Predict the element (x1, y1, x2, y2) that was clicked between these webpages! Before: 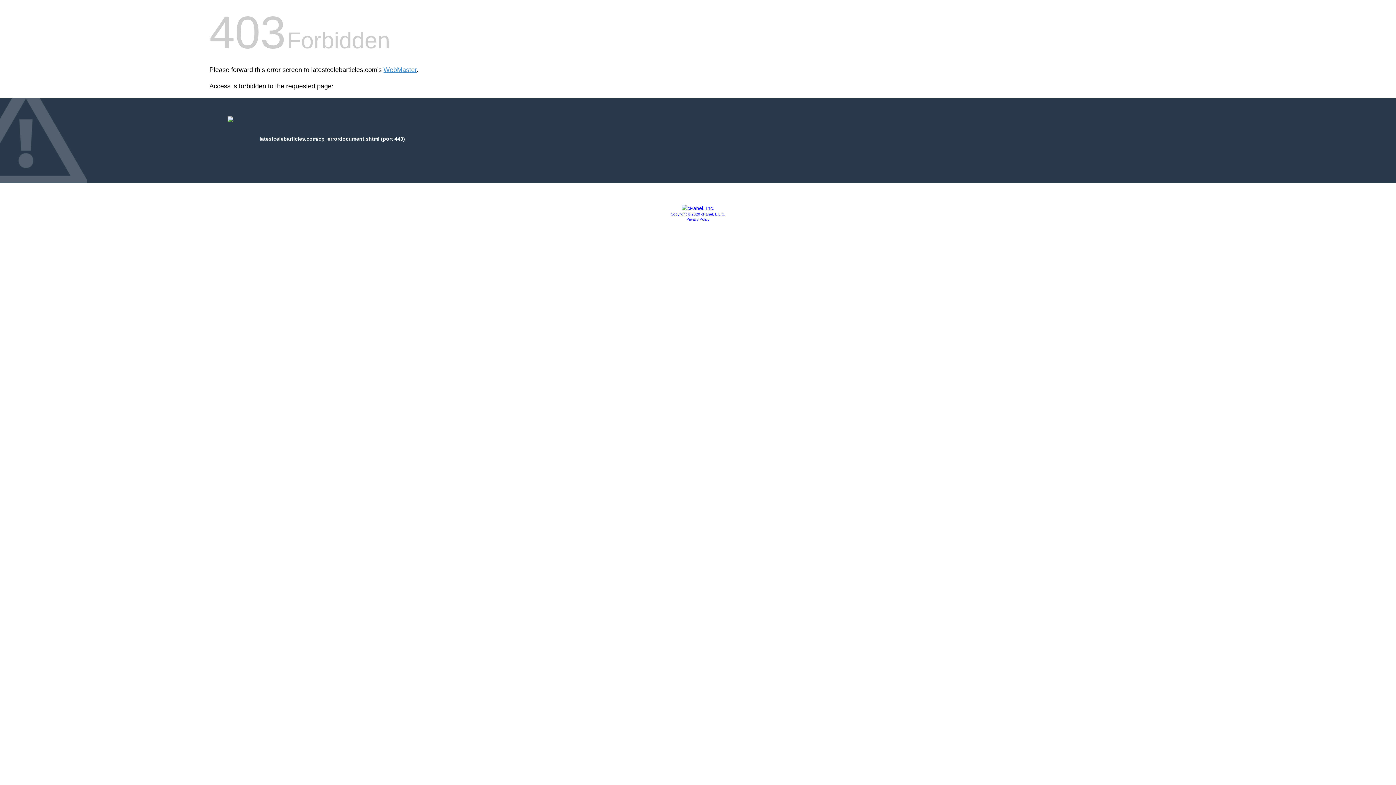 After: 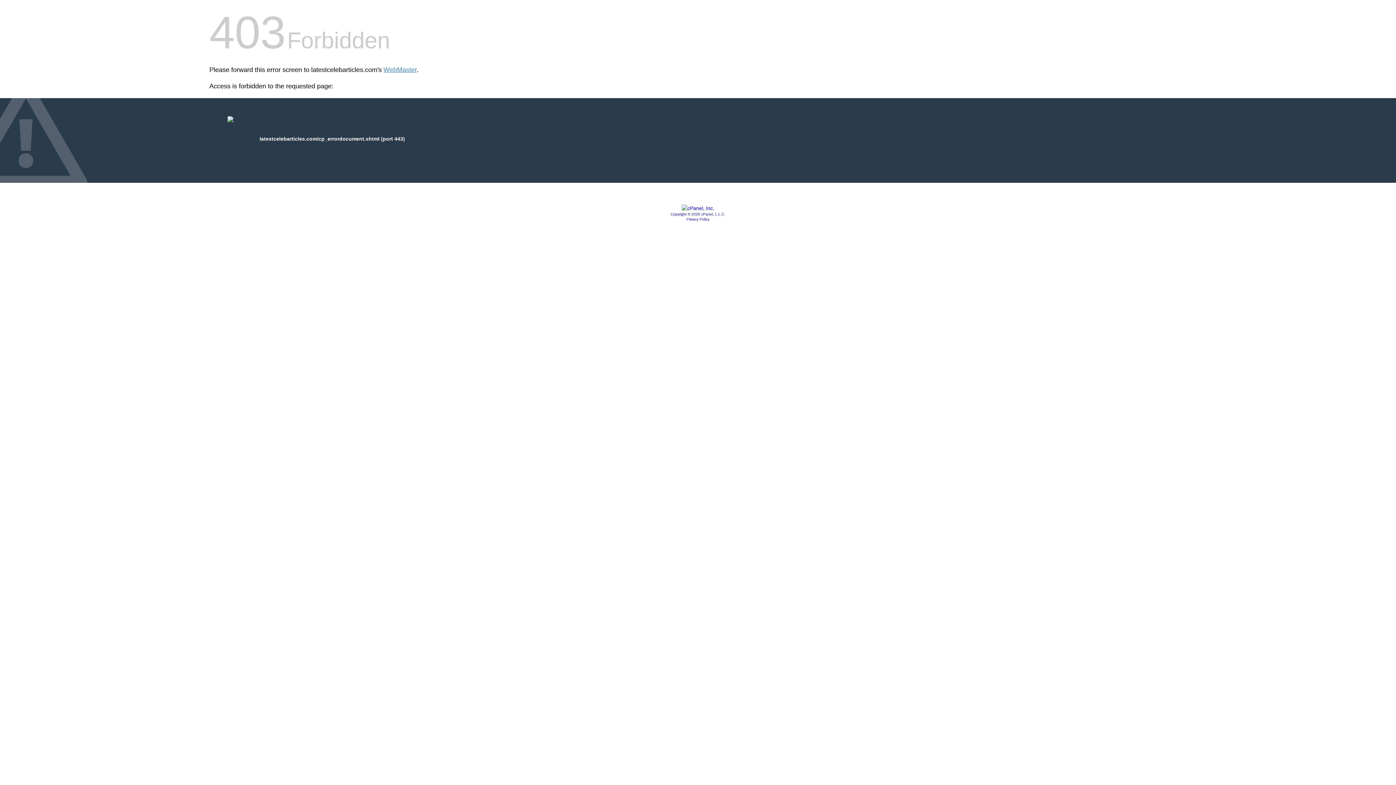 Action: bbox: (681, 205, 714, 211)